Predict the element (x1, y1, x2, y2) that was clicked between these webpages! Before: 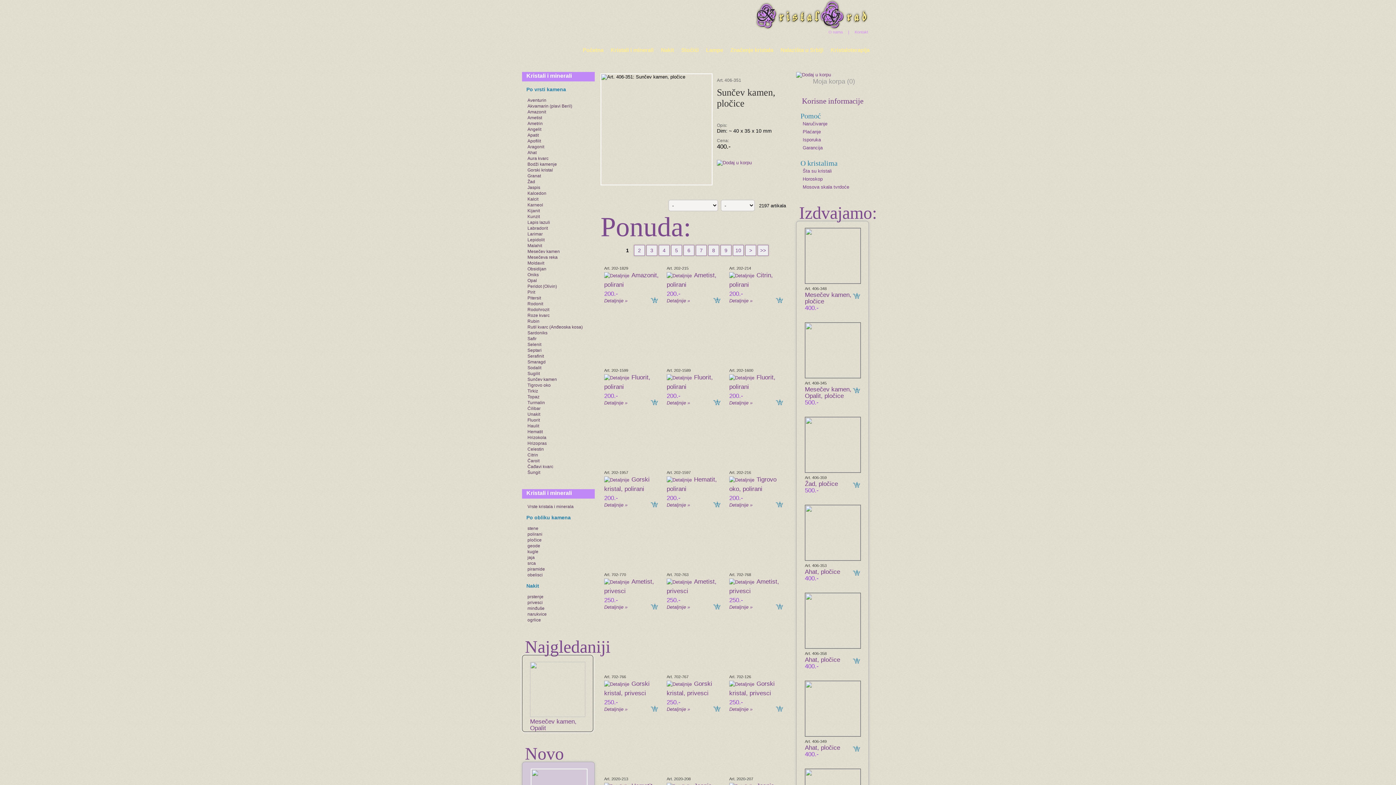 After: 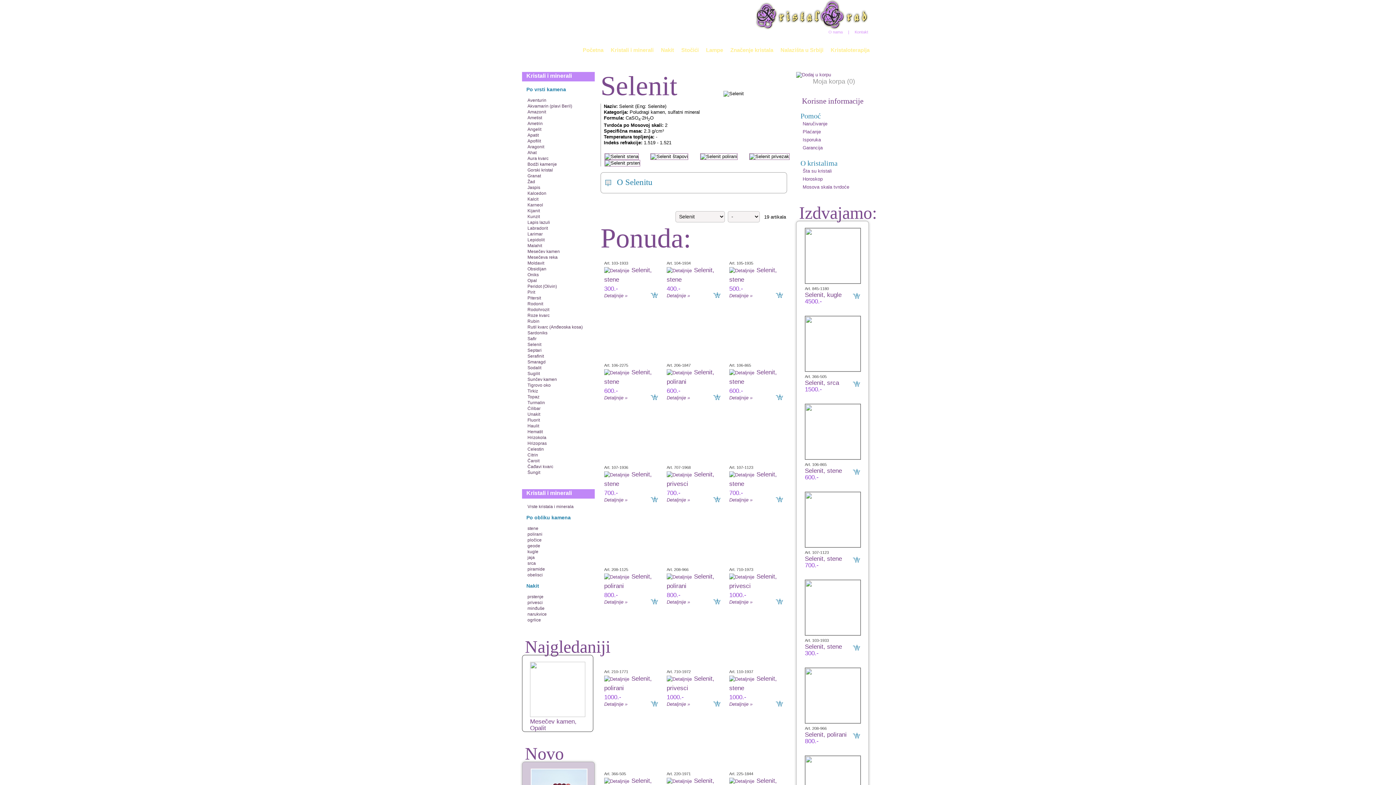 Action: bbox: (527, 342, 541, 347) label: Selenit